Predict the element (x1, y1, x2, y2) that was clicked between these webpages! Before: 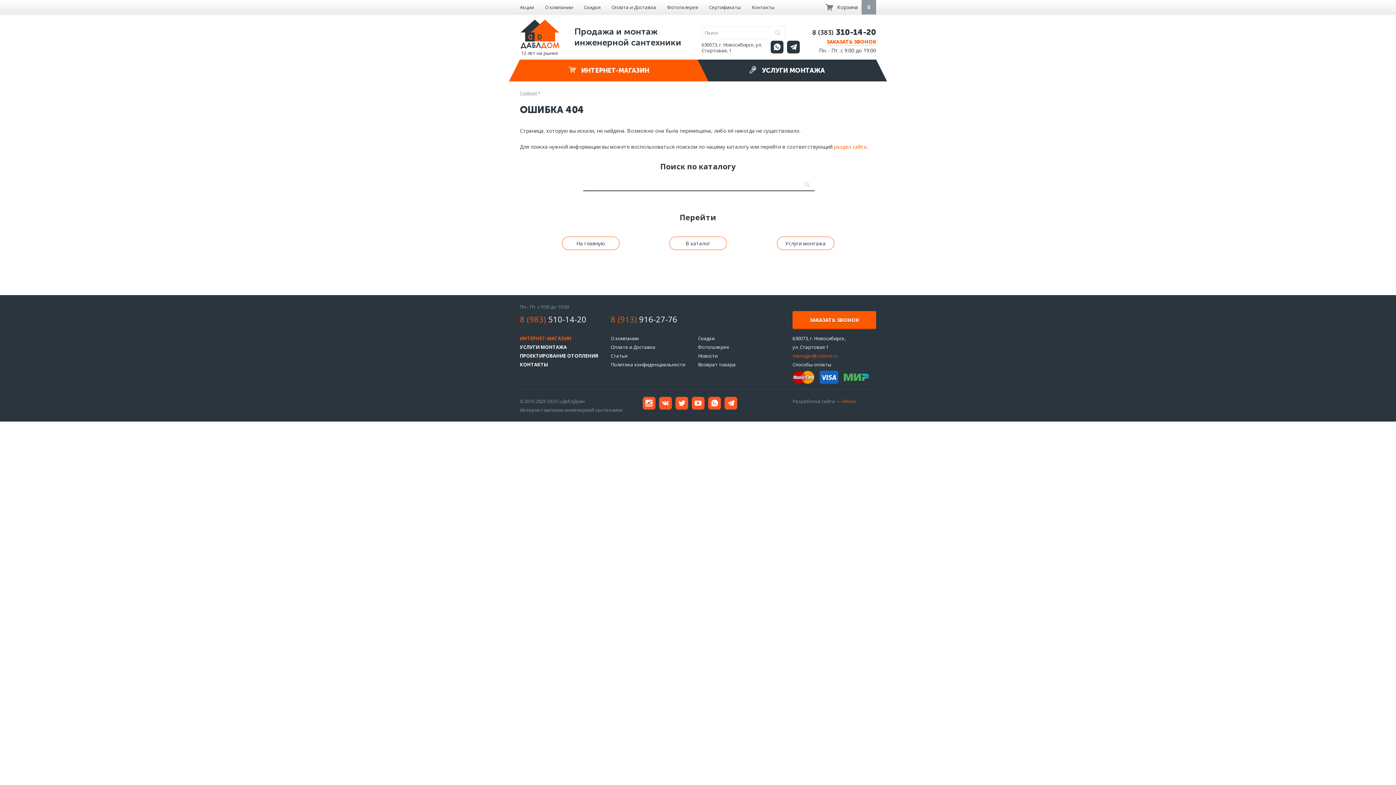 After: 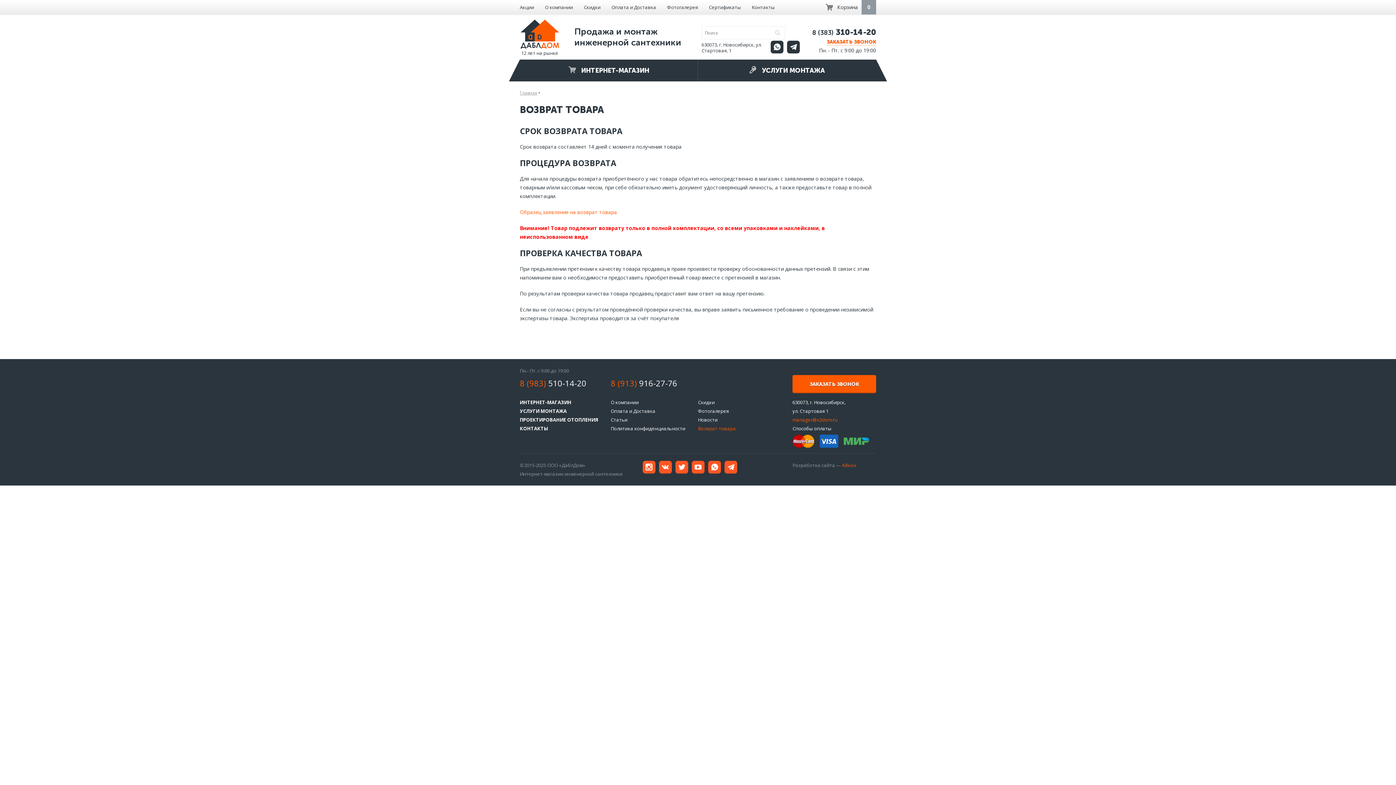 Action: label: Возврат товара bbox: (698, 361, 736, 368)